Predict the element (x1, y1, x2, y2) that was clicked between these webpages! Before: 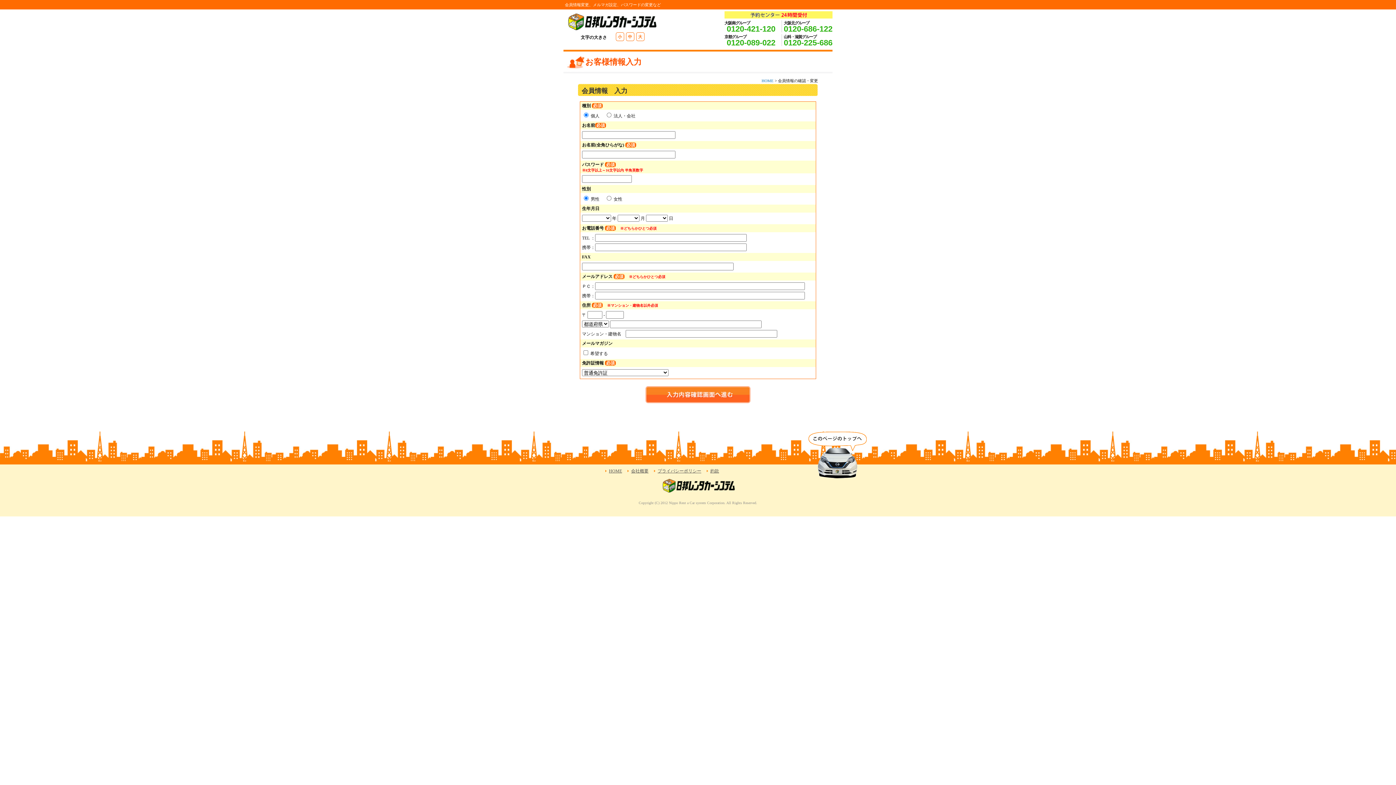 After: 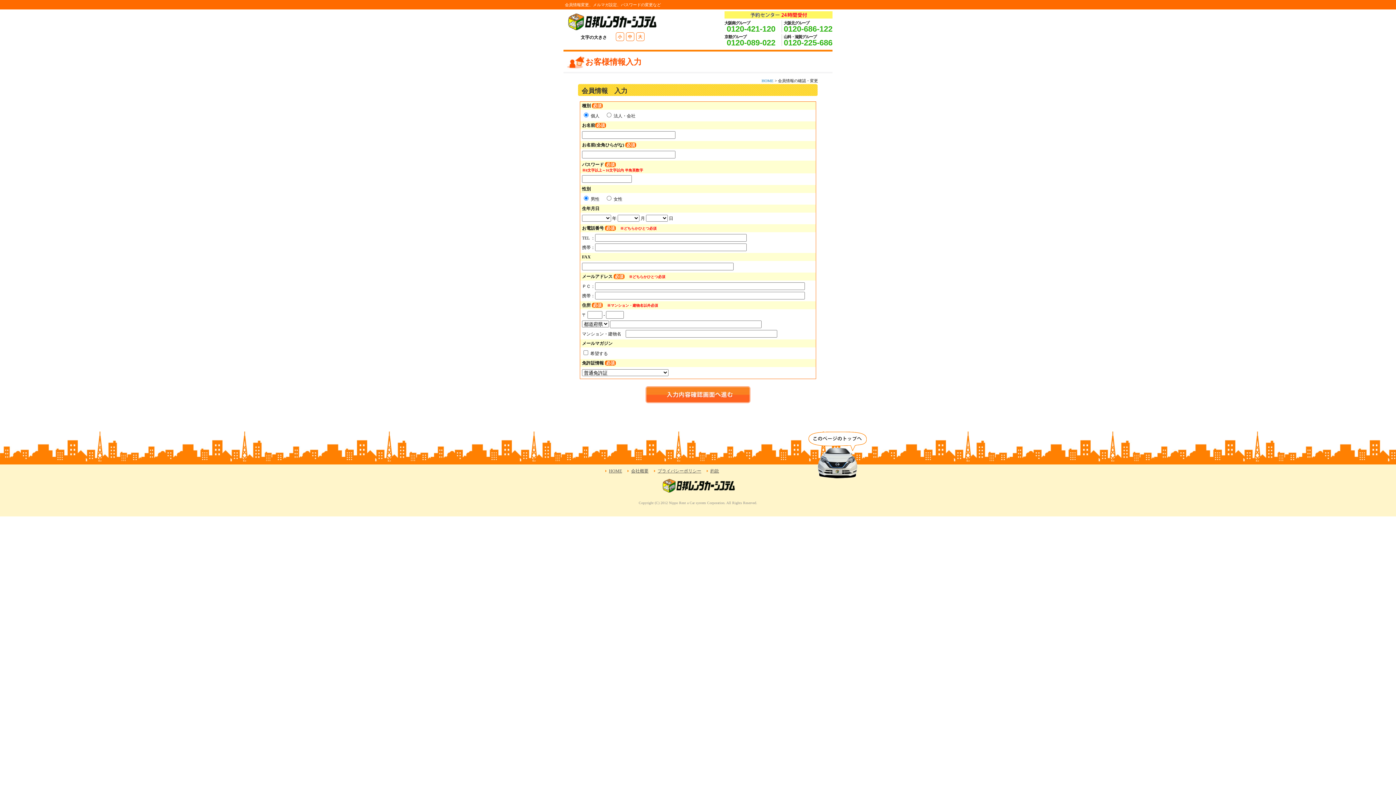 Action: bbox: (784, 24, 832, 33) label: 0120-686-122